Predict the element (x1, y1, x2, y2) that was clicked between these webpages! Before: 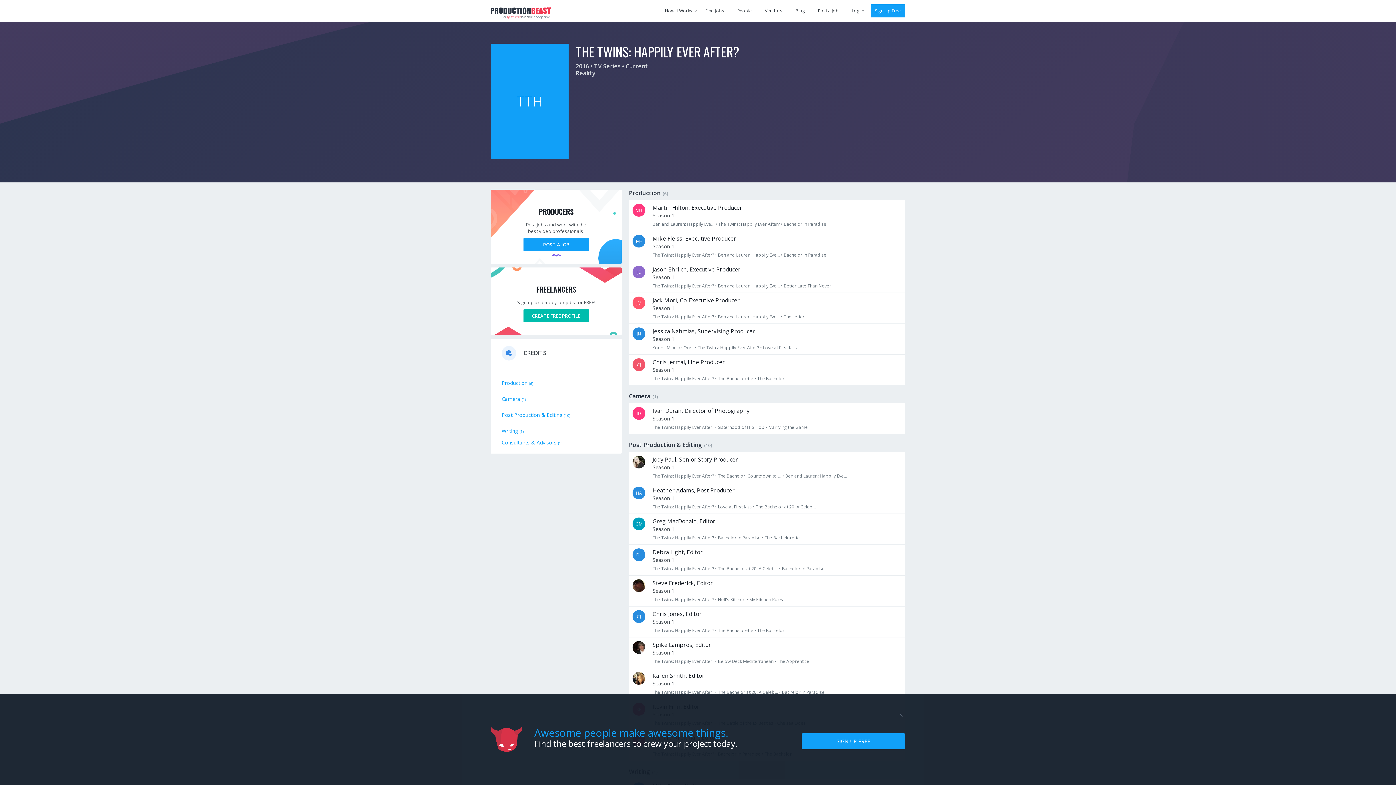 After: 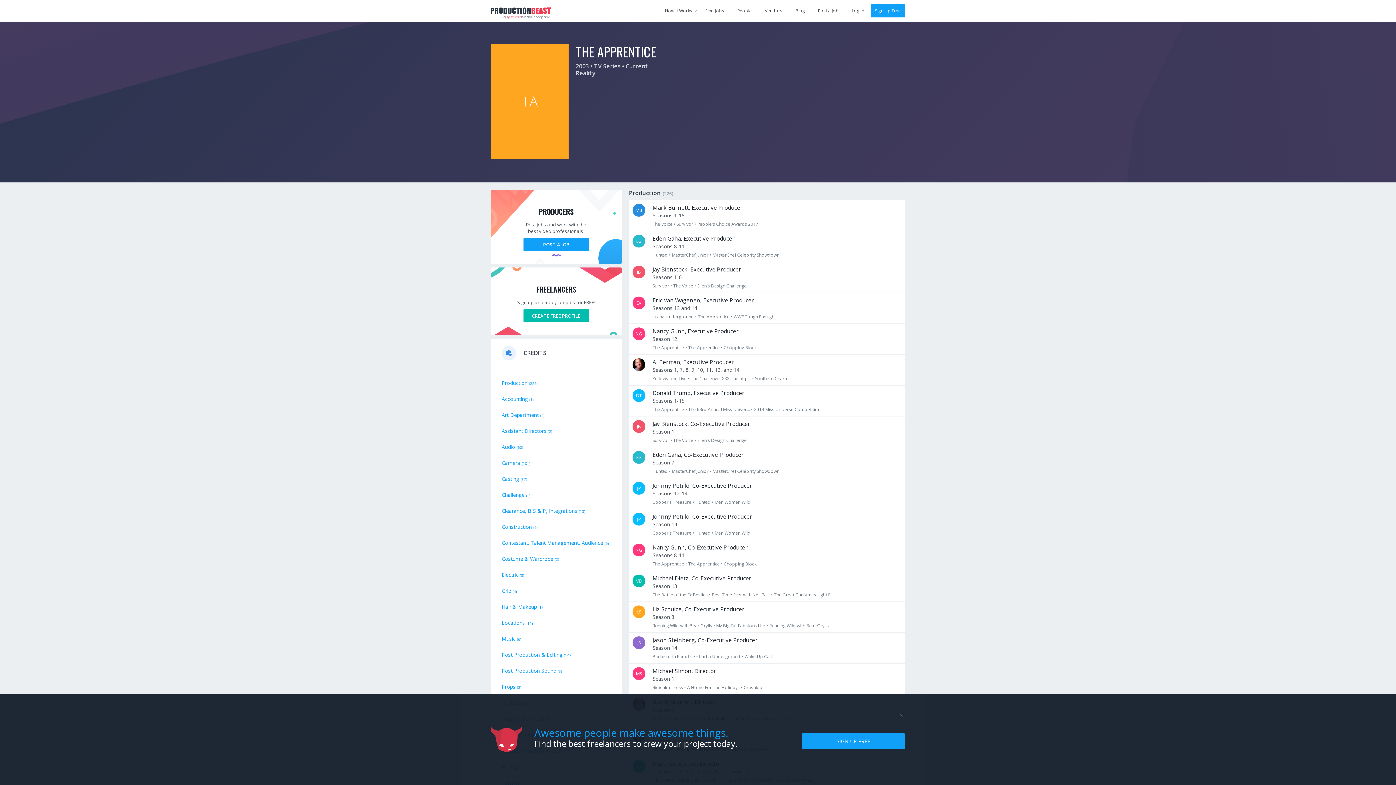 Action: bbox: (777, 658, 809, 664) label: The Apprentice